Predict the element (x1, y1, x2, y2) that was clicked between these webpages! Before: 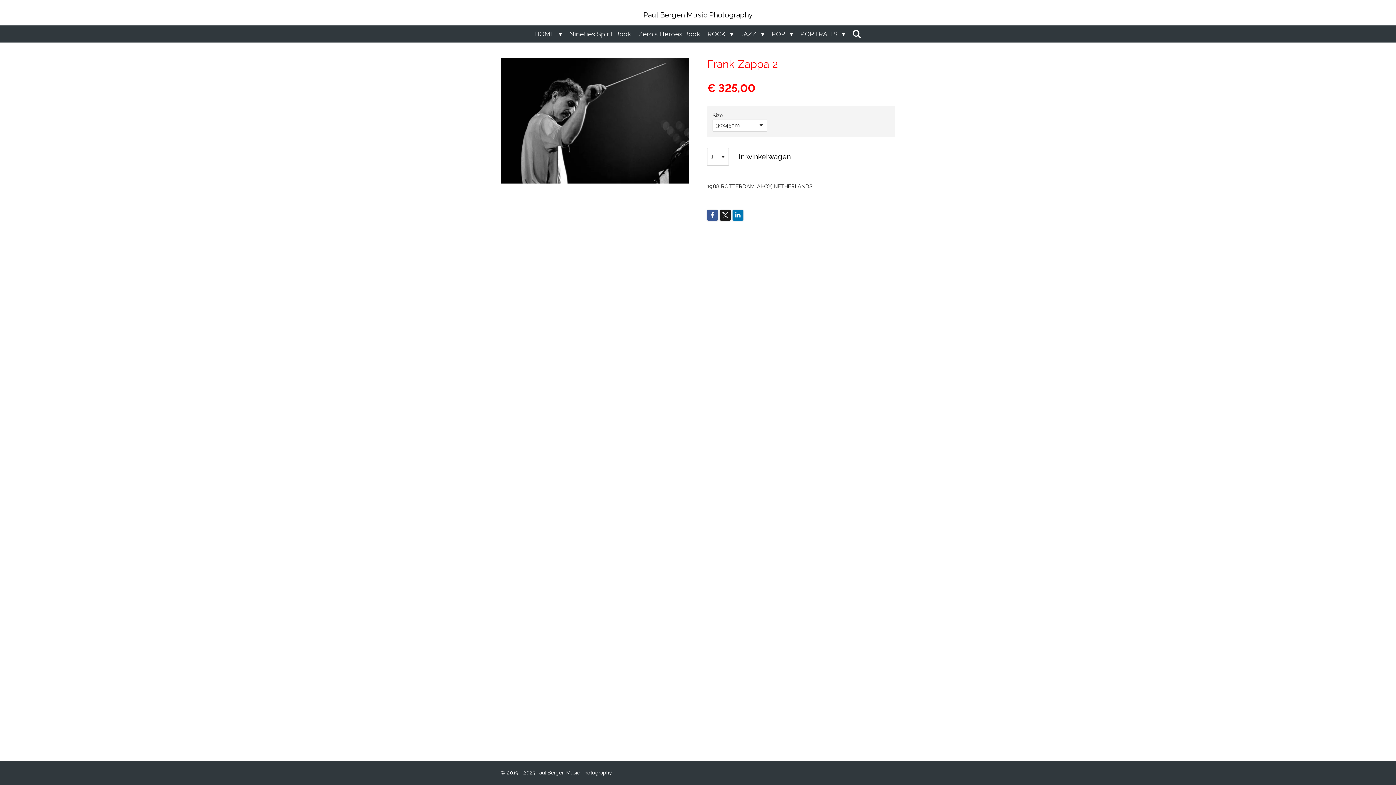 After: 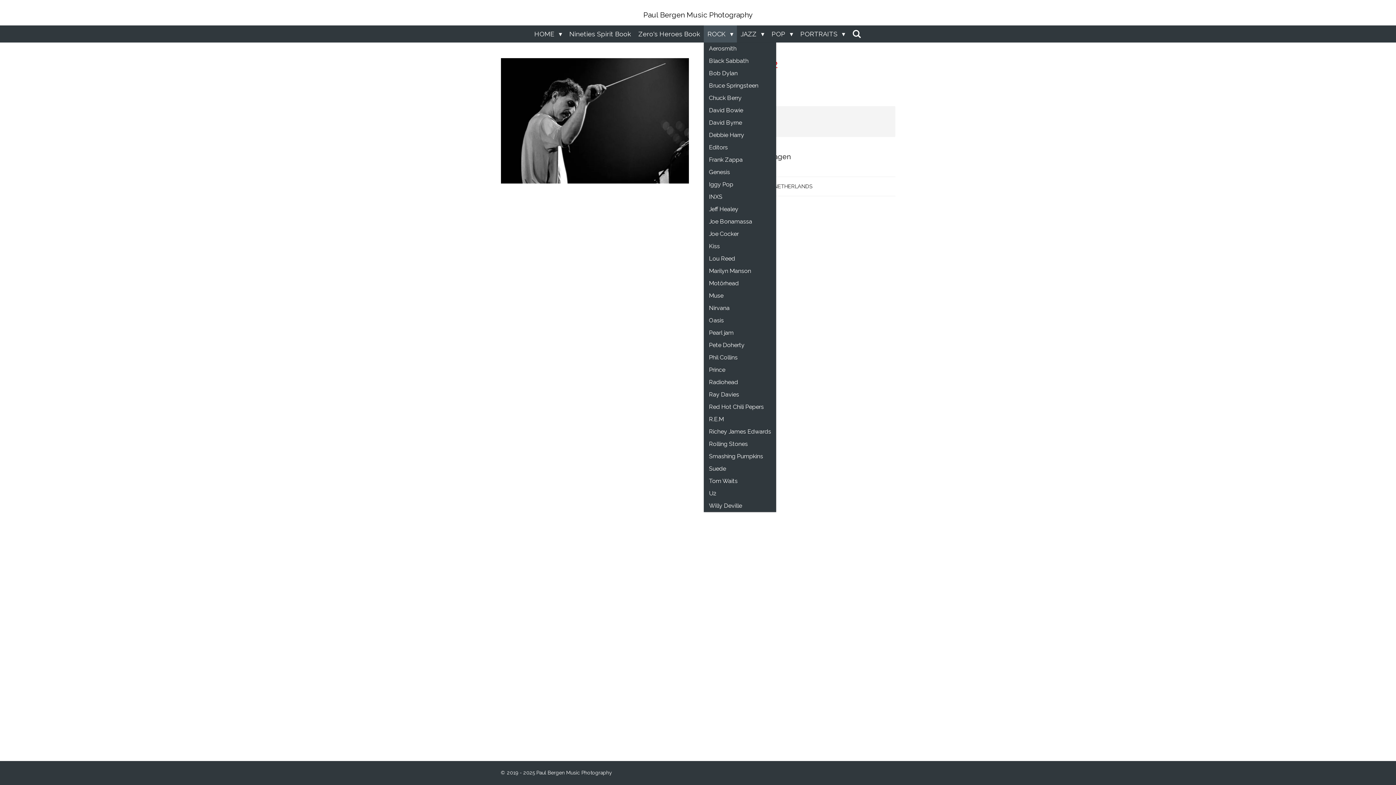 Action: label: ROCK  bbox: (704, 25, 737, 42)